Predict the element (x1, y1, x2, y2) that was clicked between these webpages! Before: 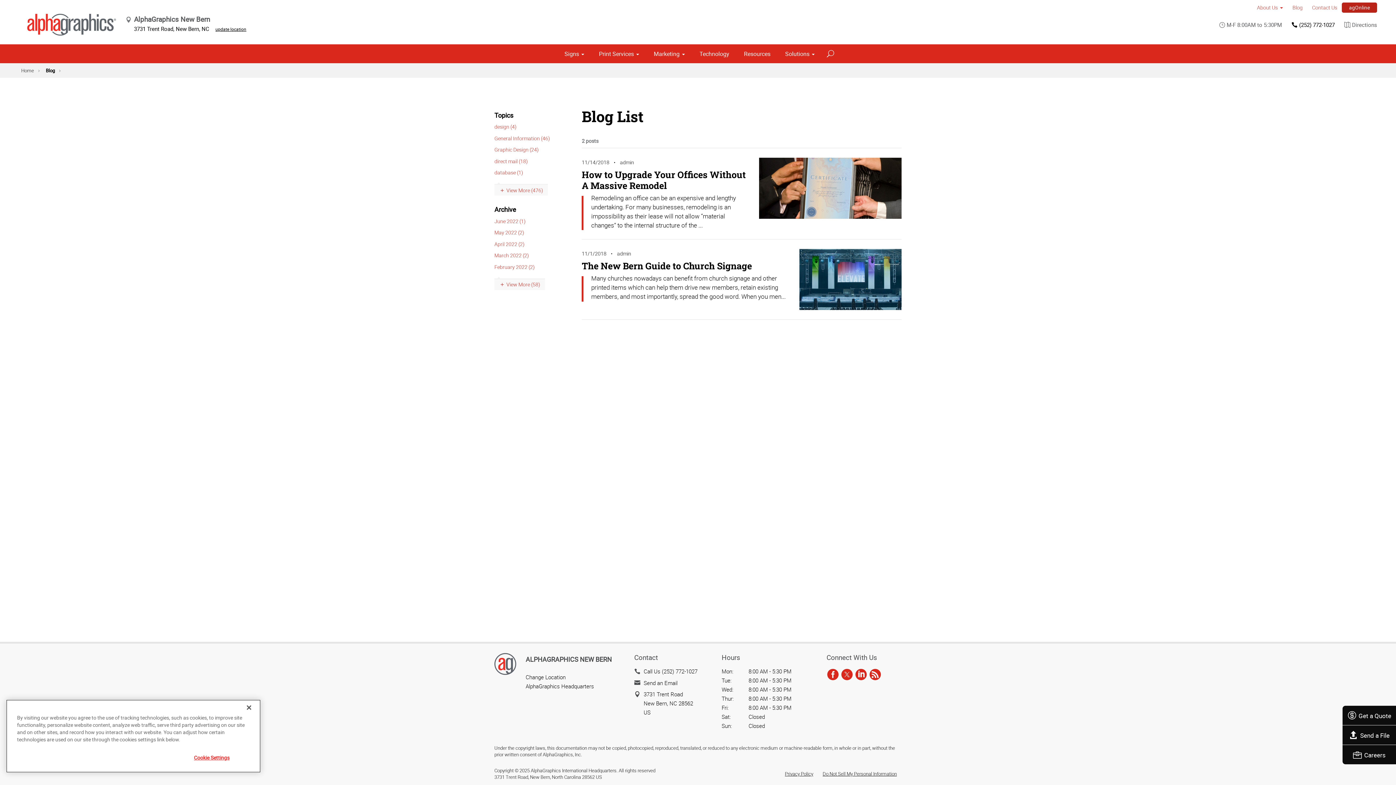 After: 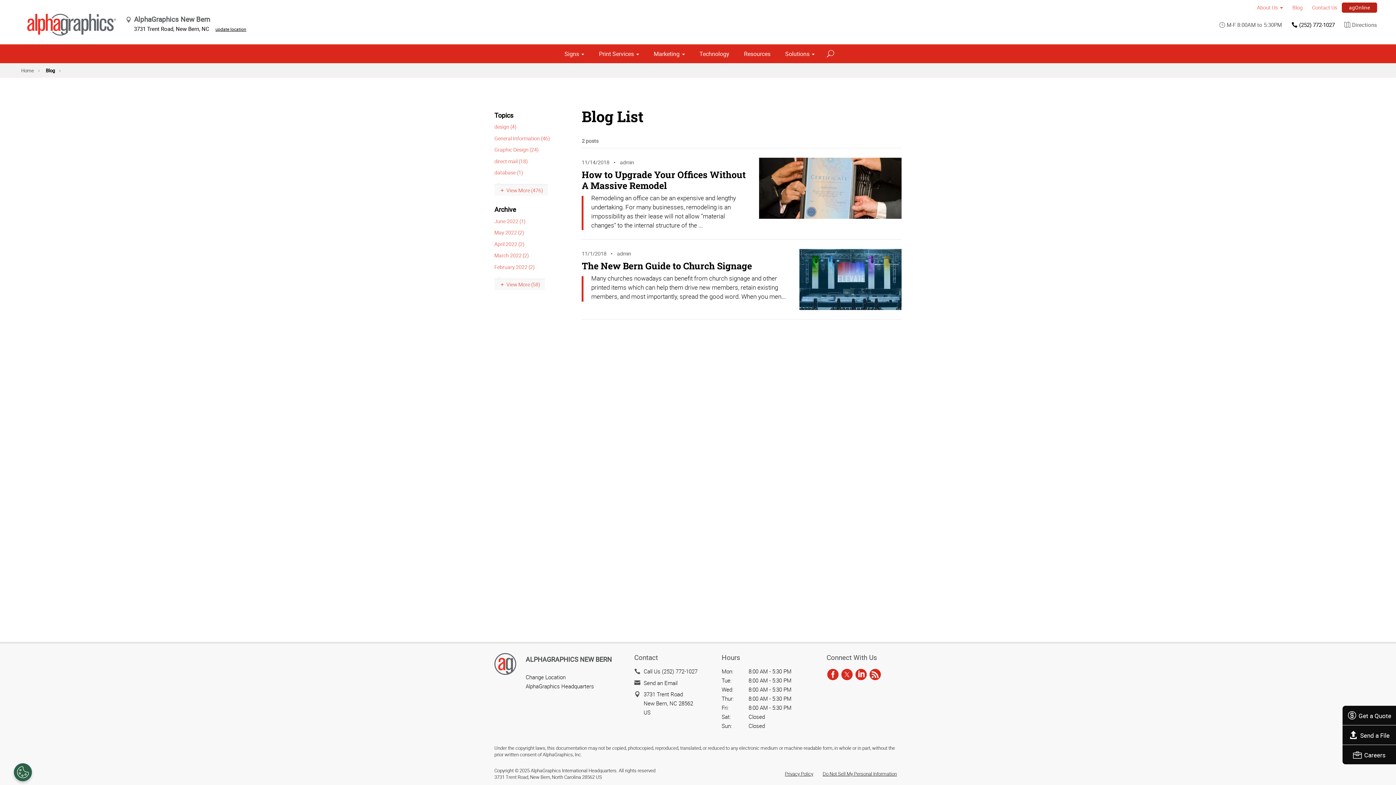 Action: label: Close bbox: (241, 700, 257, 716)